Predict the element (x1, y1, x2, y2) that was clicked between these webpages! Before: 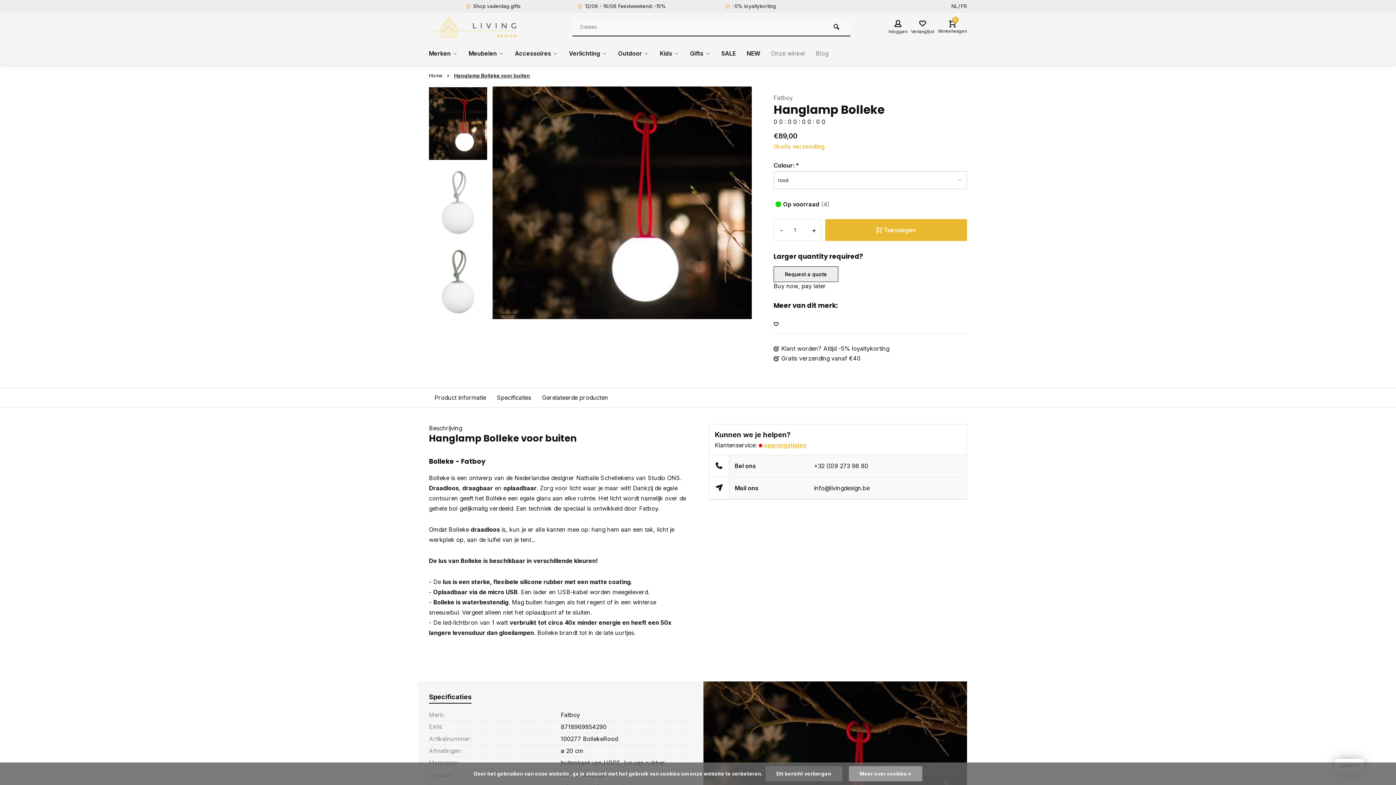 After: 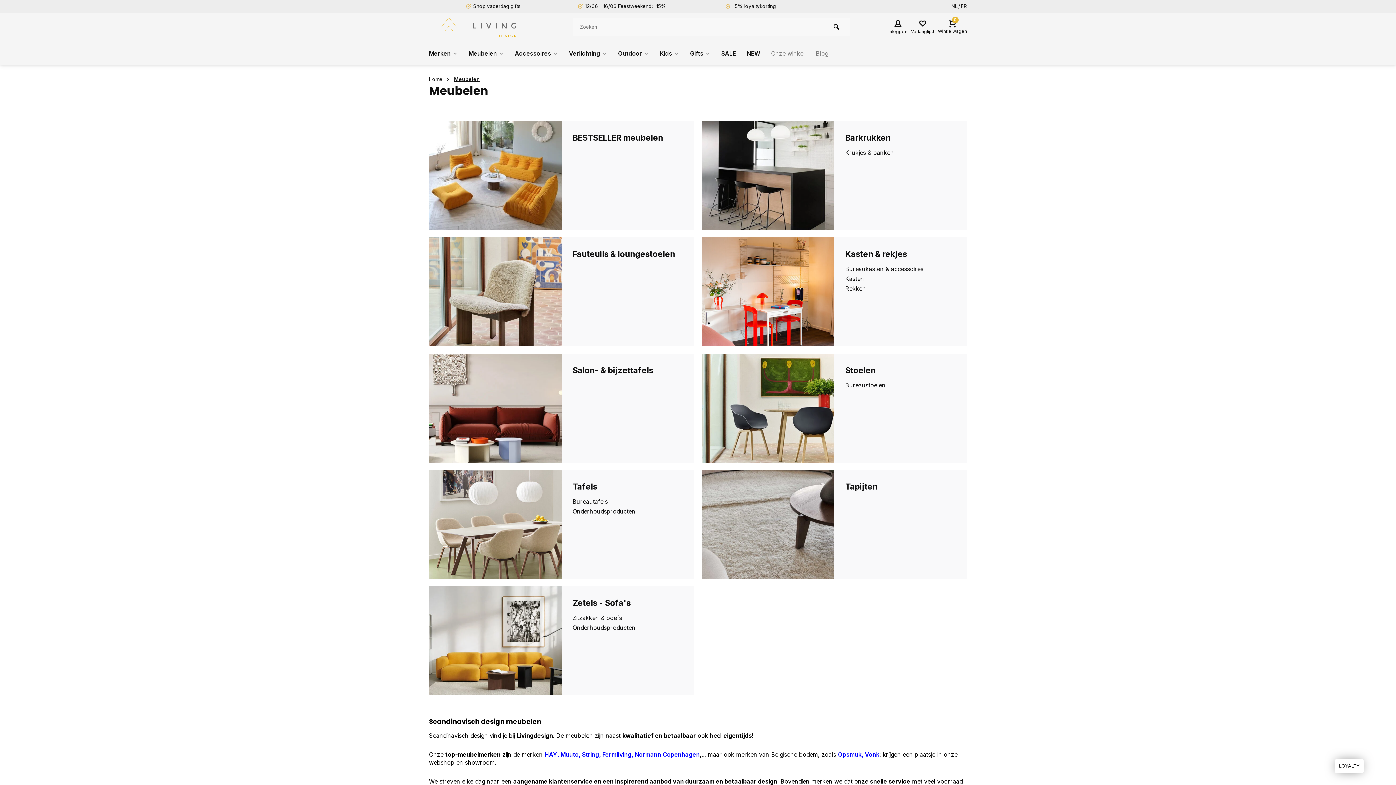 Action: label: Meubelen bbox: (463, 41, 509, 65)